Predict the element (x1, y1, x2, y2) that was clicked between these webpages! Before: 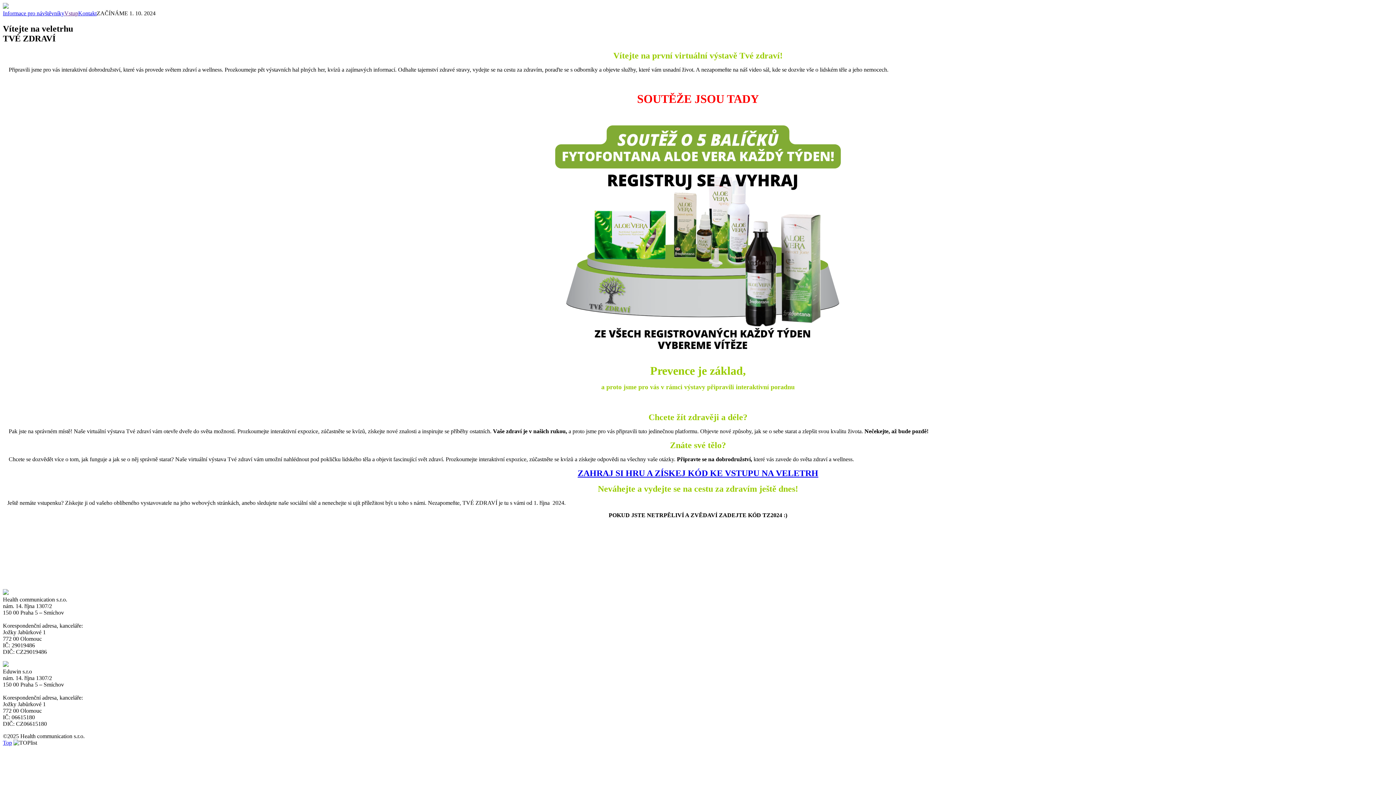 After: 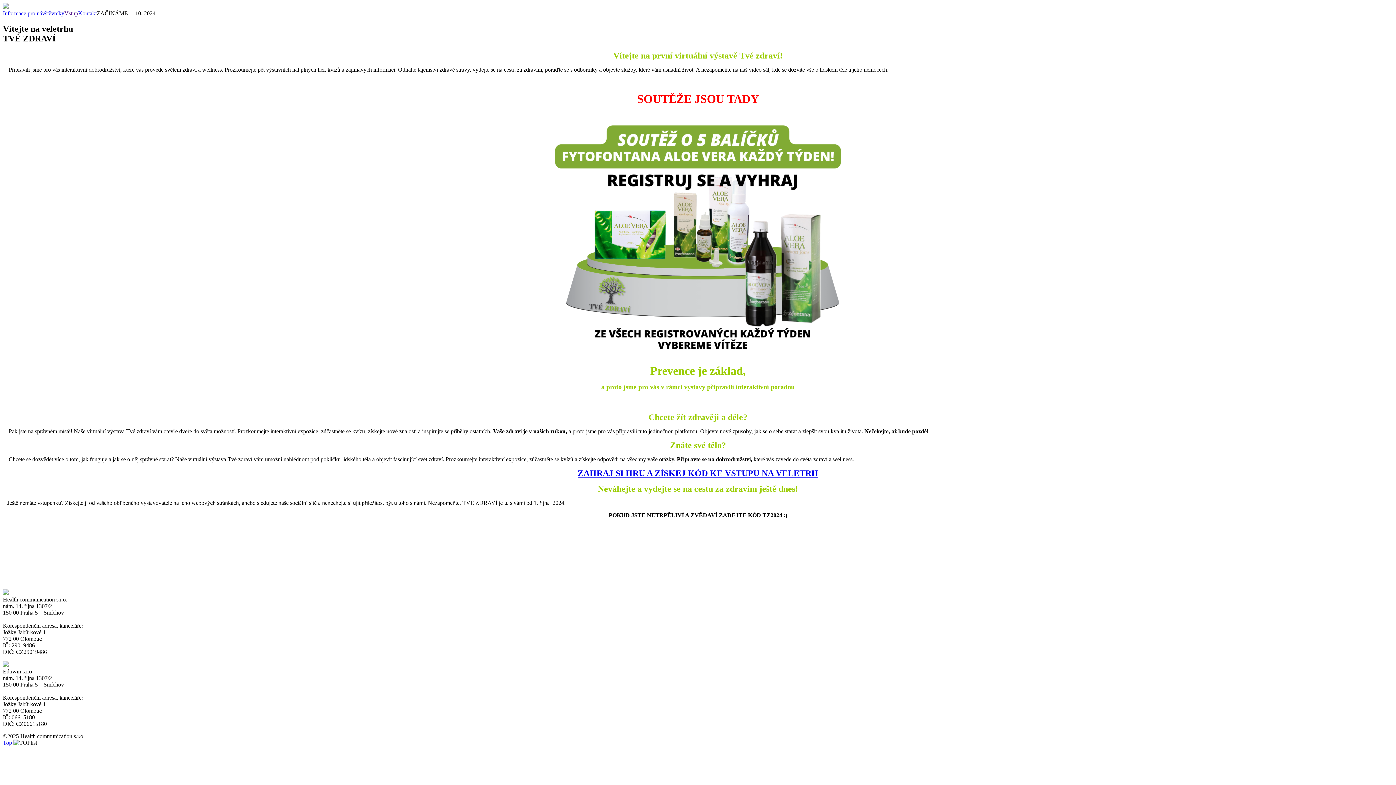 Action: label: Informace pro návštěvníky bbox: (2, 10, 64, 16)